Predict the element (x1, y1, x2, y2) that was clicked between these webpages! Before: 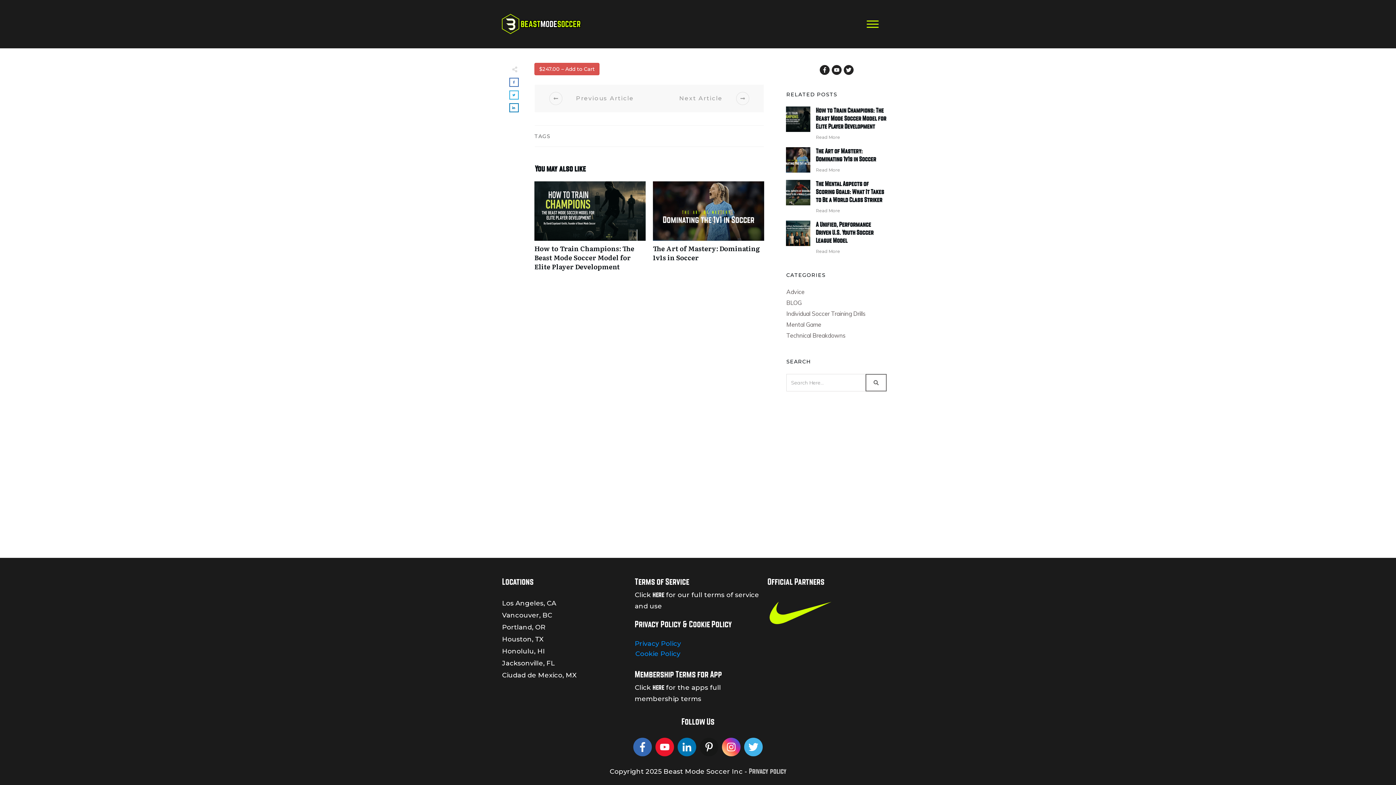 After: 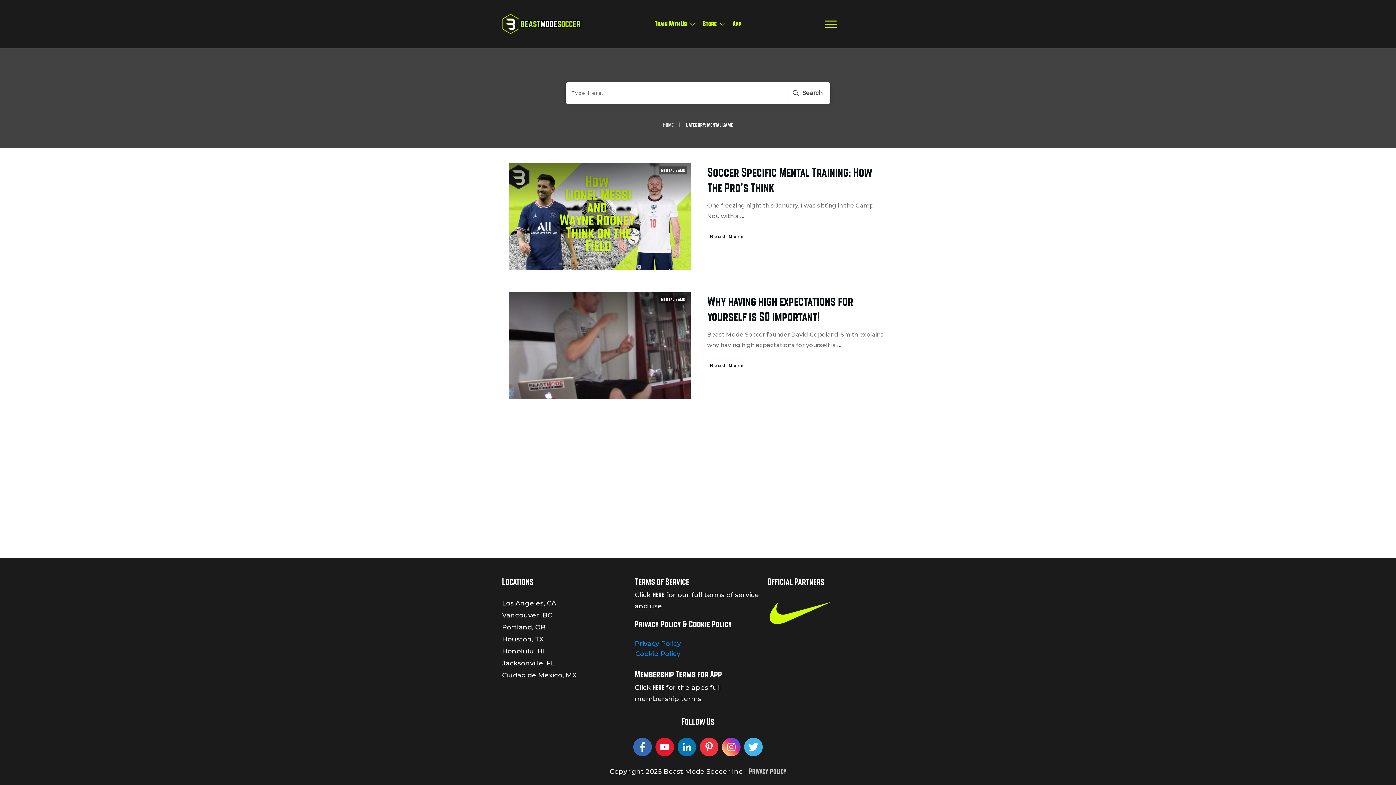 Action: bbox: (786, 320, 821, 329) label: Mental Game